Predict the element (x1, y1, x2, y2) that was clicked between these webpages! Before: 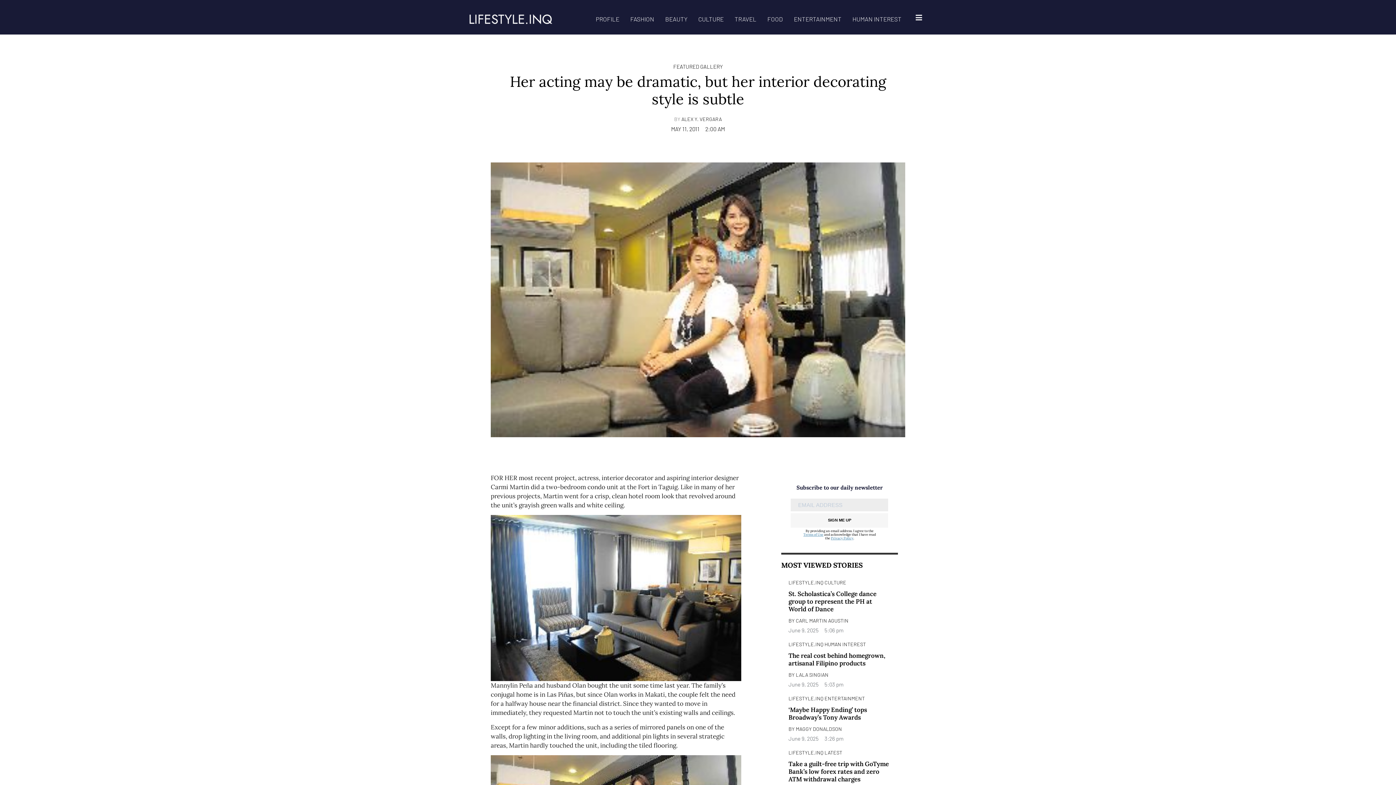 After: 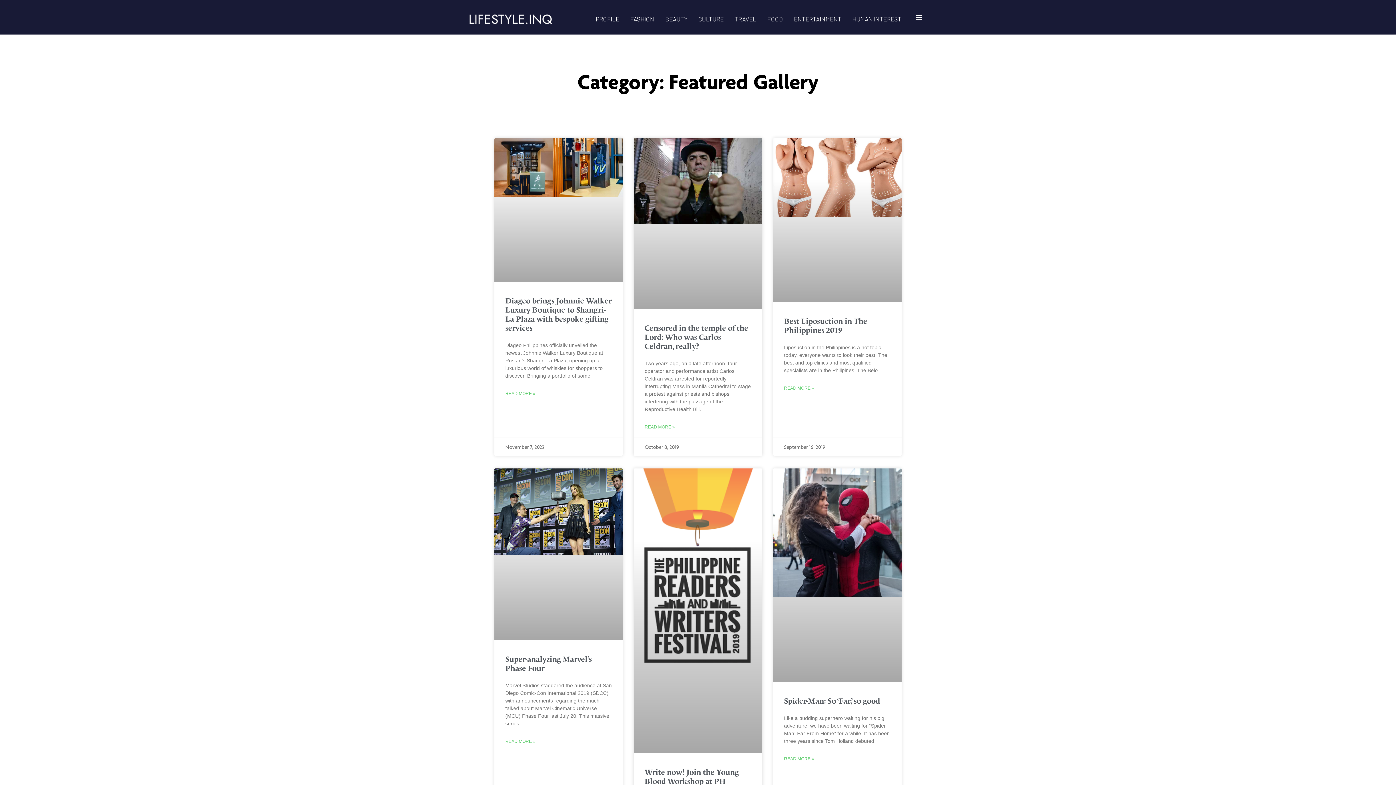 Action: label: FEATURED GALLERY bbox: (673, 62, 722, 70)